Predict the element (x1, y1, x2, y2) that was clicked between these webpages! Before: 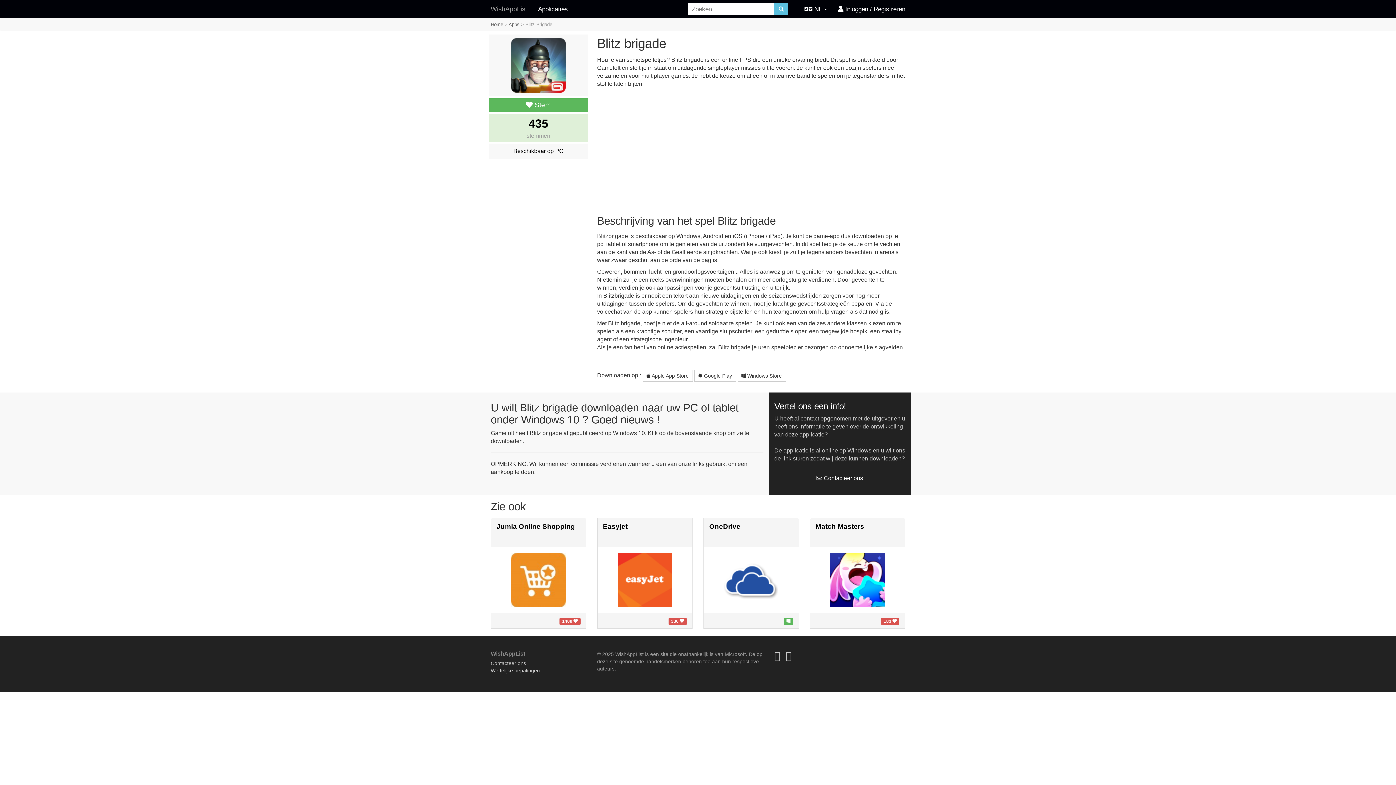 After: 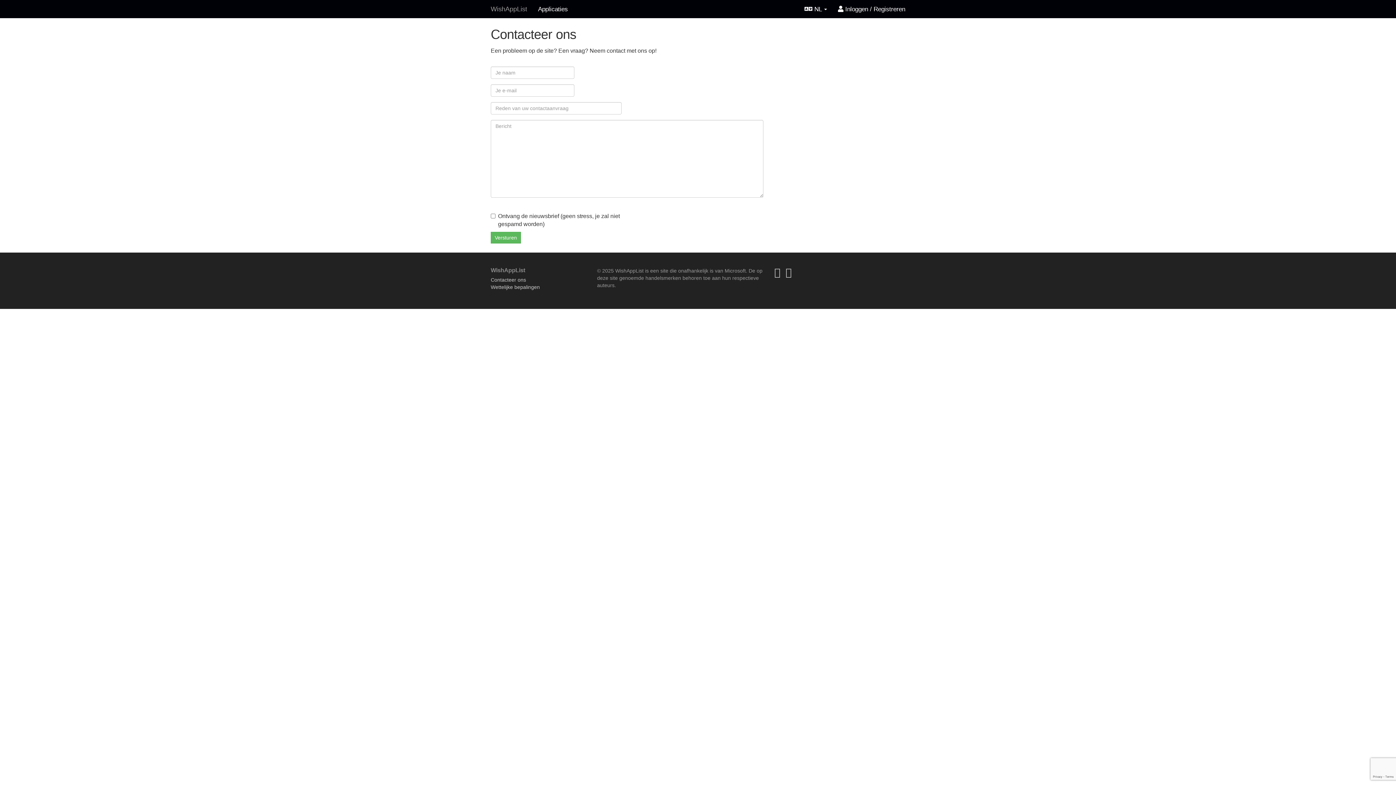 Action: label: Contacteer ons bbox: (490, 660, 526, 666)